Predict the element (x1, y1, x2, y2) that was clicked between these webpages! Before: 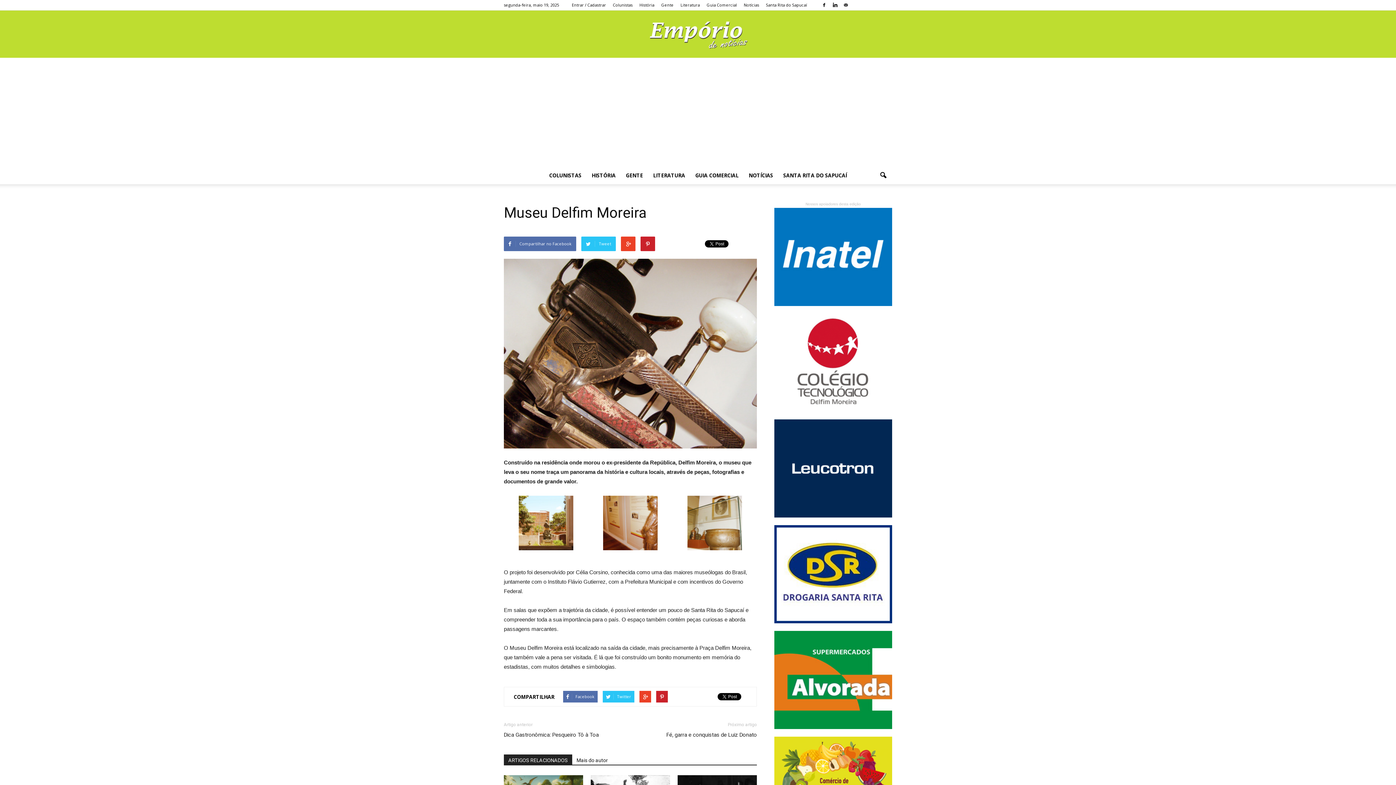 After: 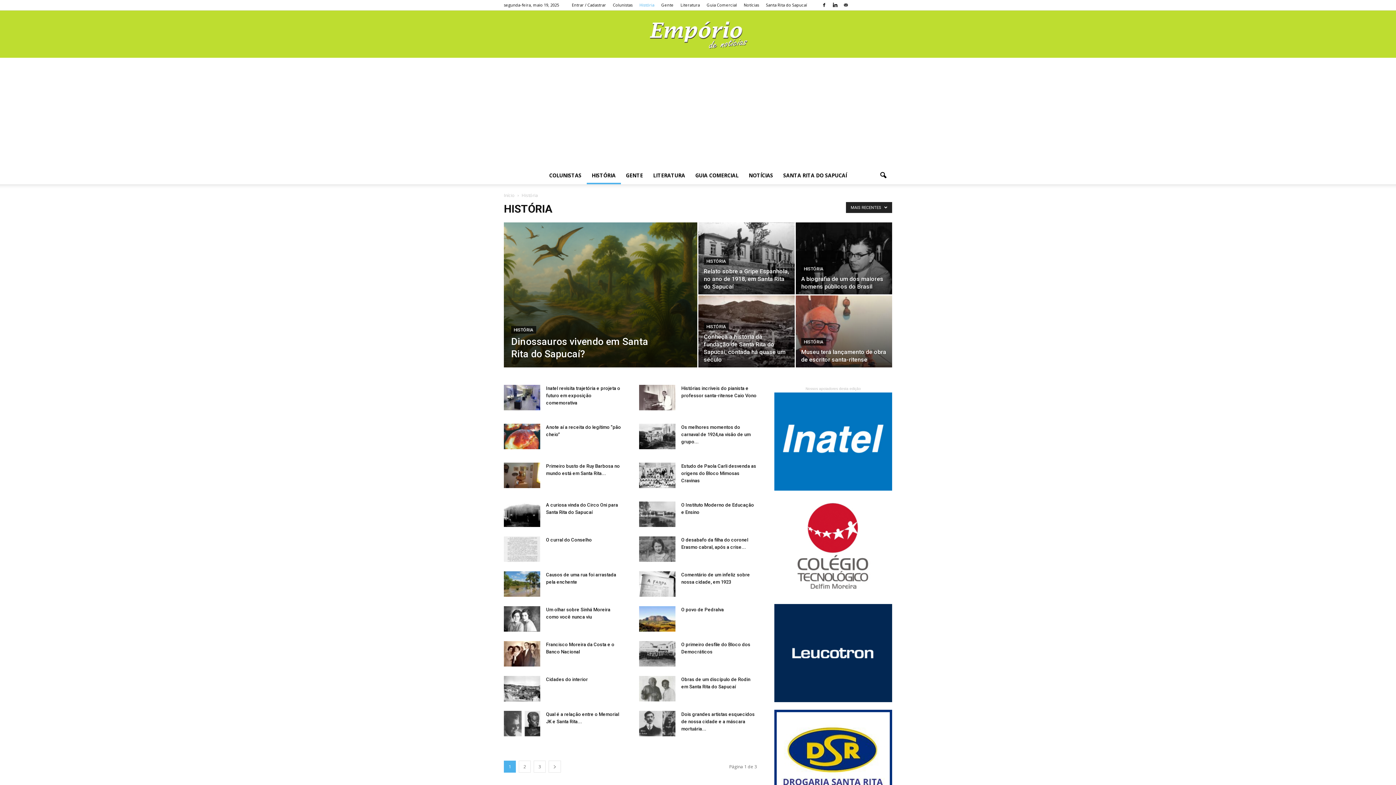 Action: label: HISTÓRIA bbox: (586, 166, 620, 184)